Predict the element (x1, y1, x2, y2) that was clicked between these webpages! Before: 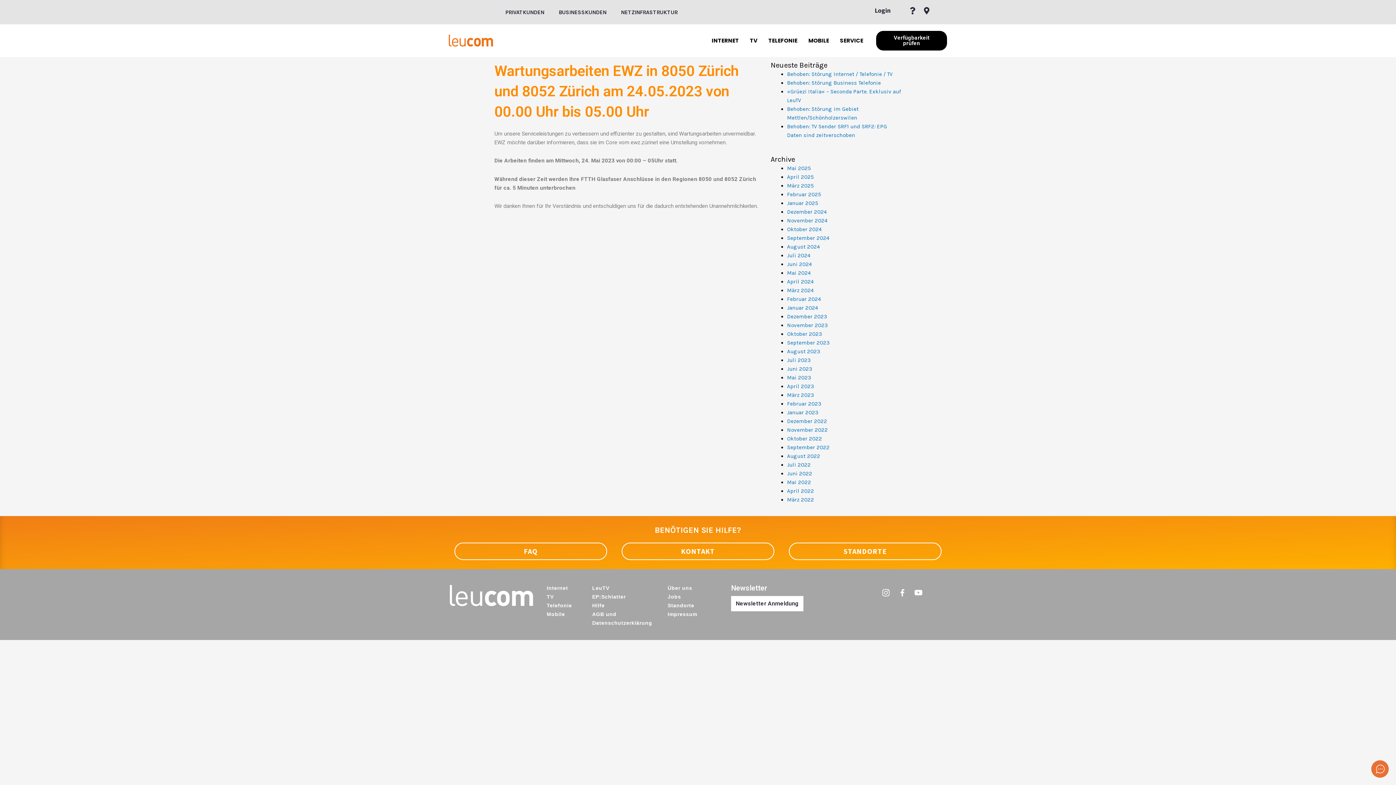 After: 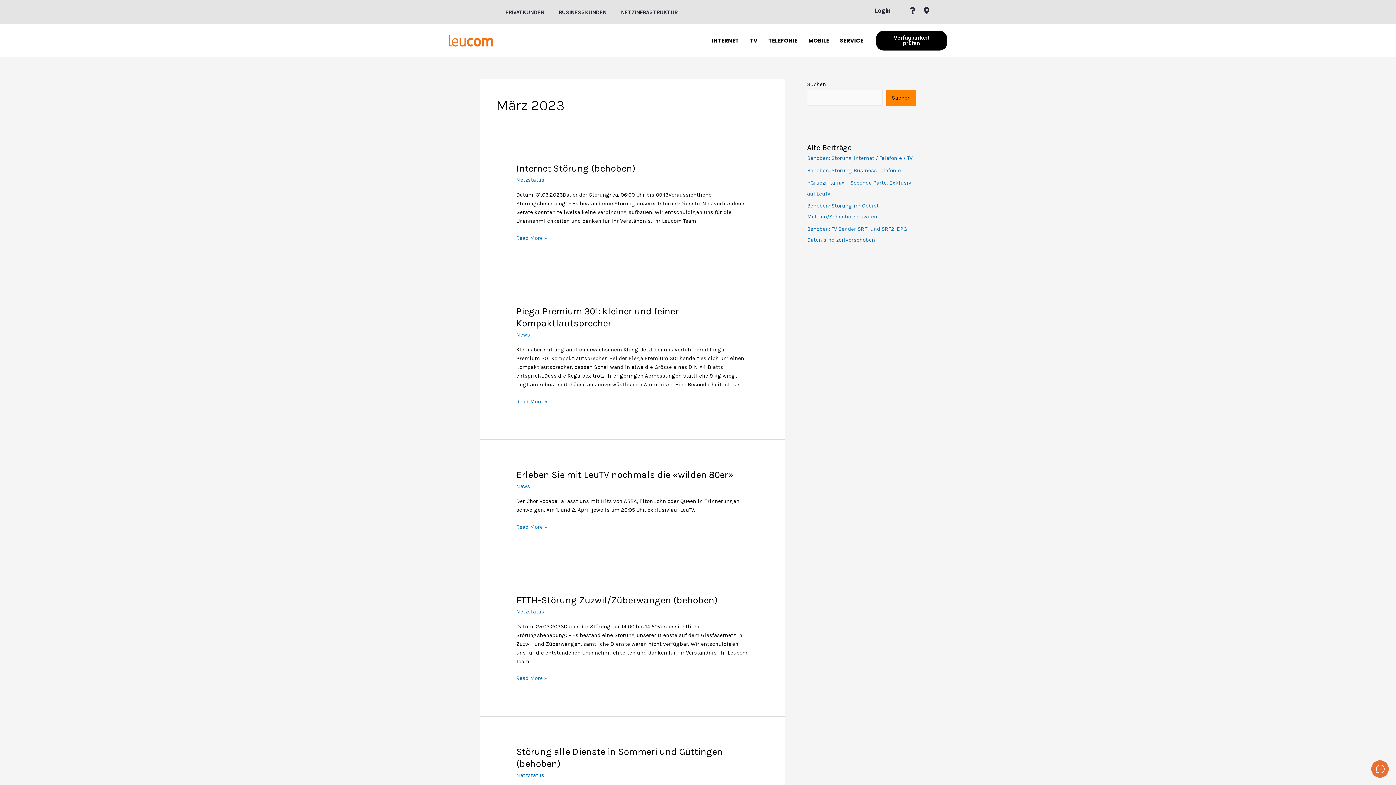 Action: bbox: (787, 391, 814, 398) label: März 2023